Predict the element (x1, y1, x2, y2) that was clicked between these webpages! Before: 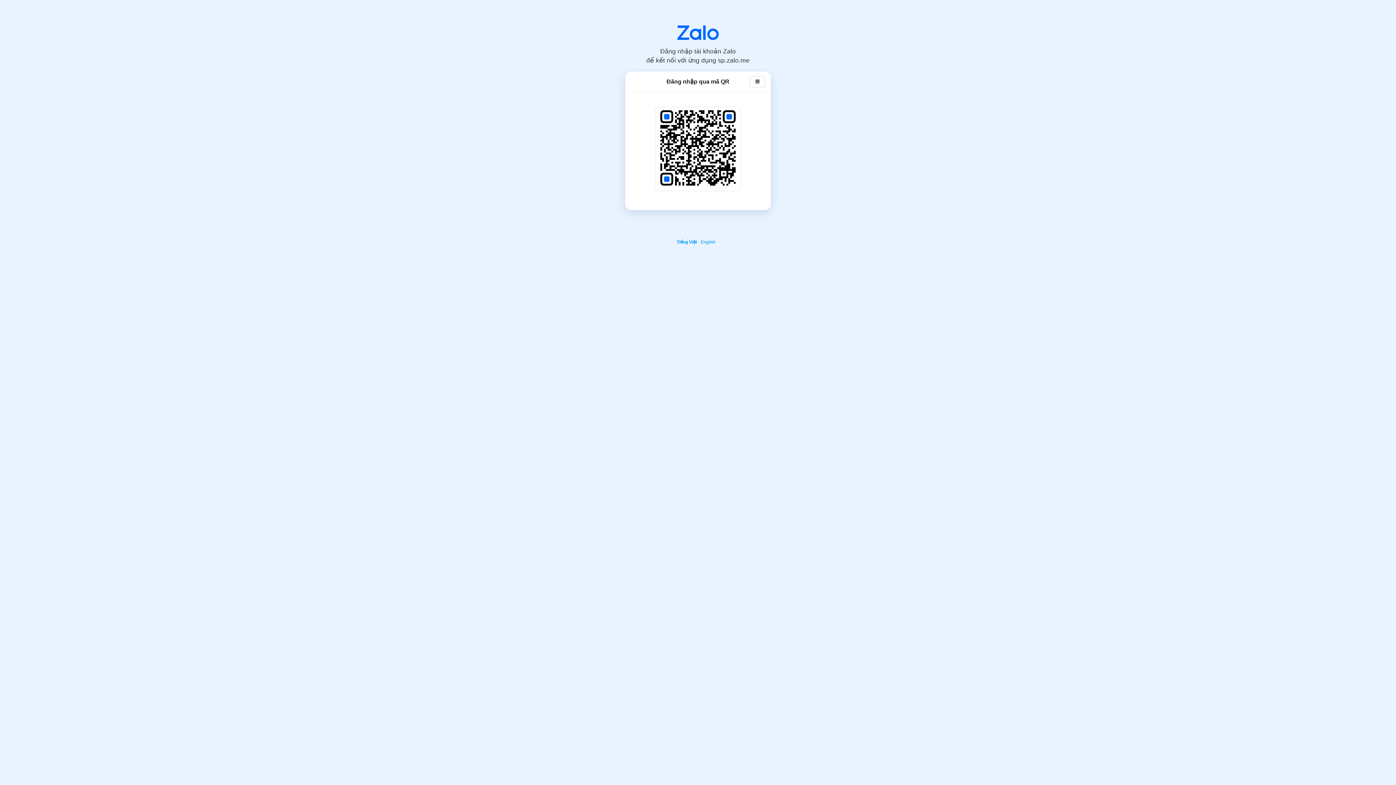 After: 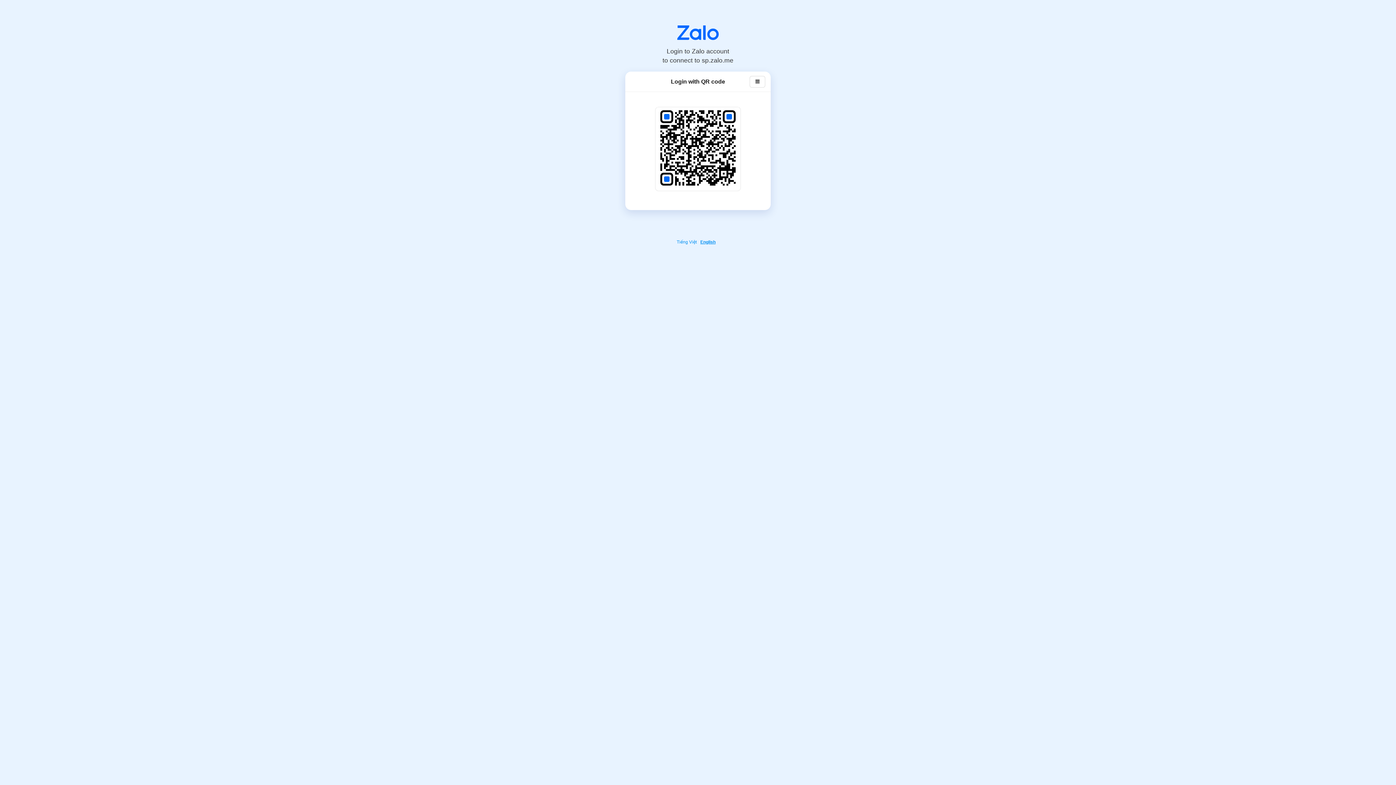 Action: bbox: (700, 239, 717, 244) label: English